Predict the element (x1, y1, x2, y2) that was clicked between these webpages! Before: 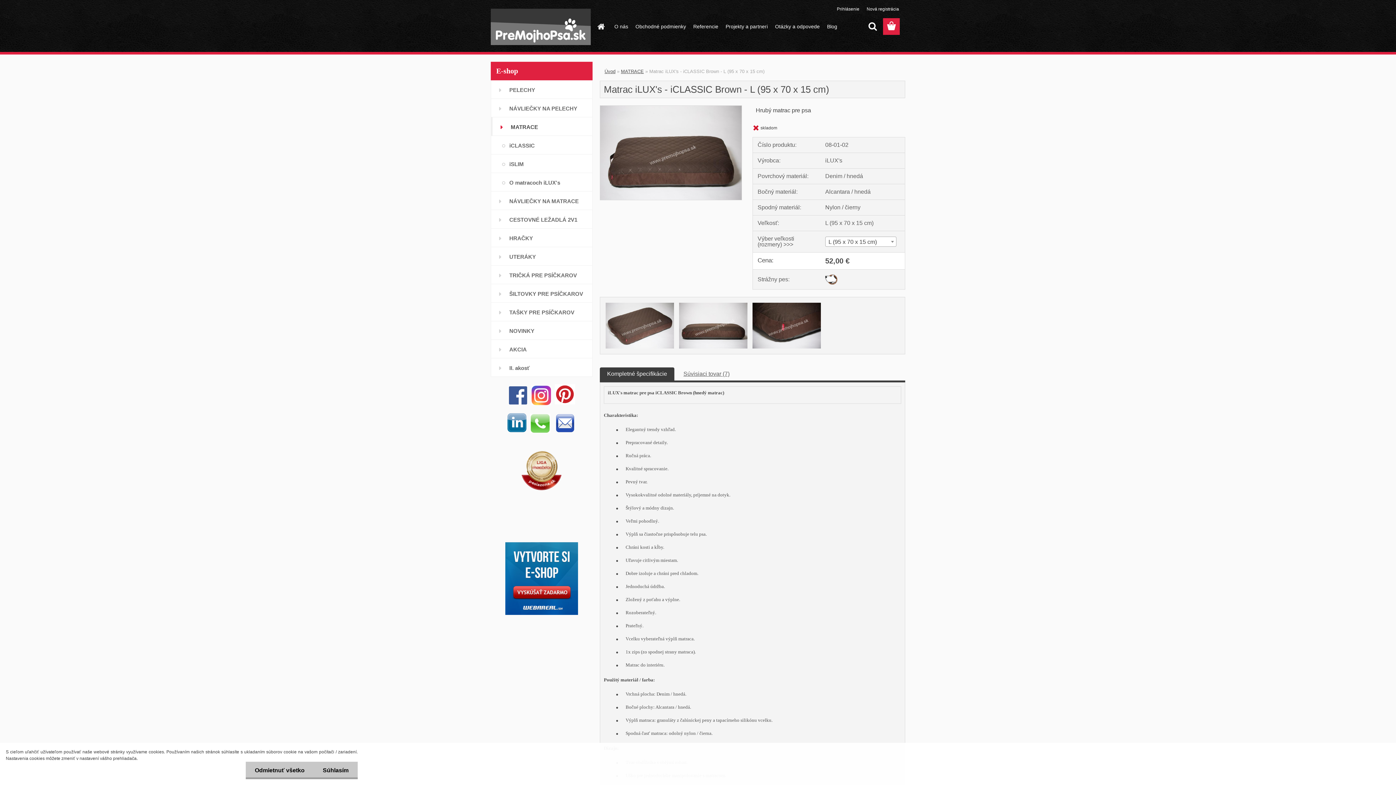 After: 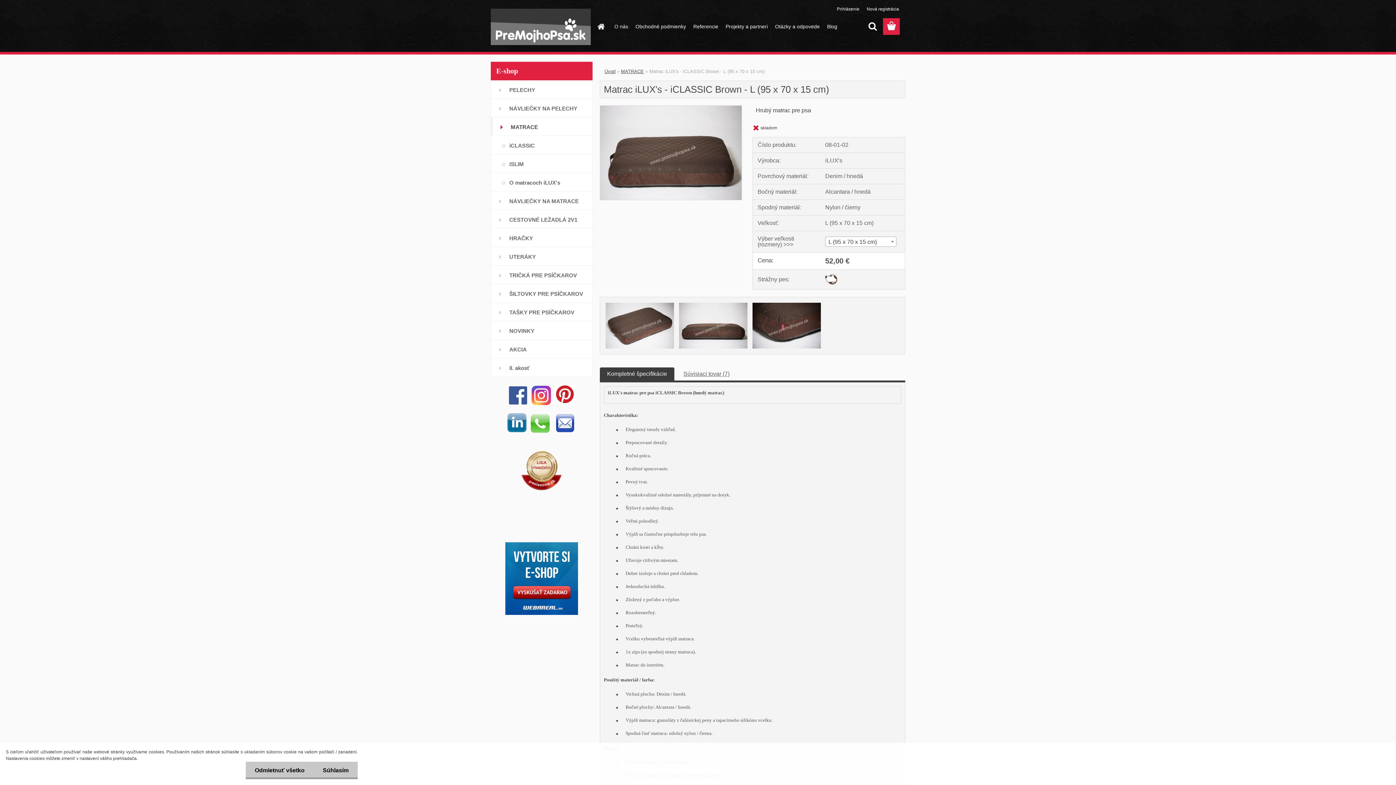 Action: bbox: (553, 412, 576, 418)